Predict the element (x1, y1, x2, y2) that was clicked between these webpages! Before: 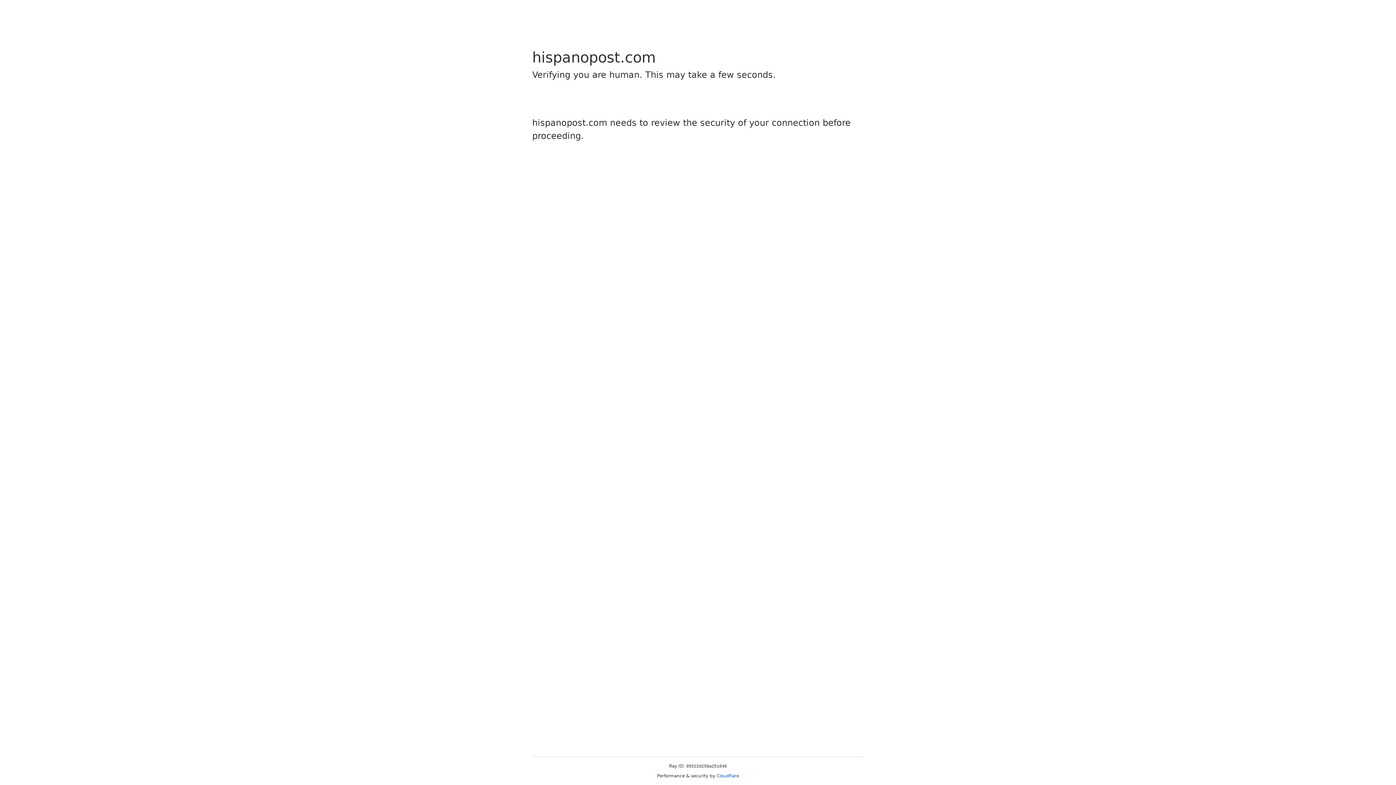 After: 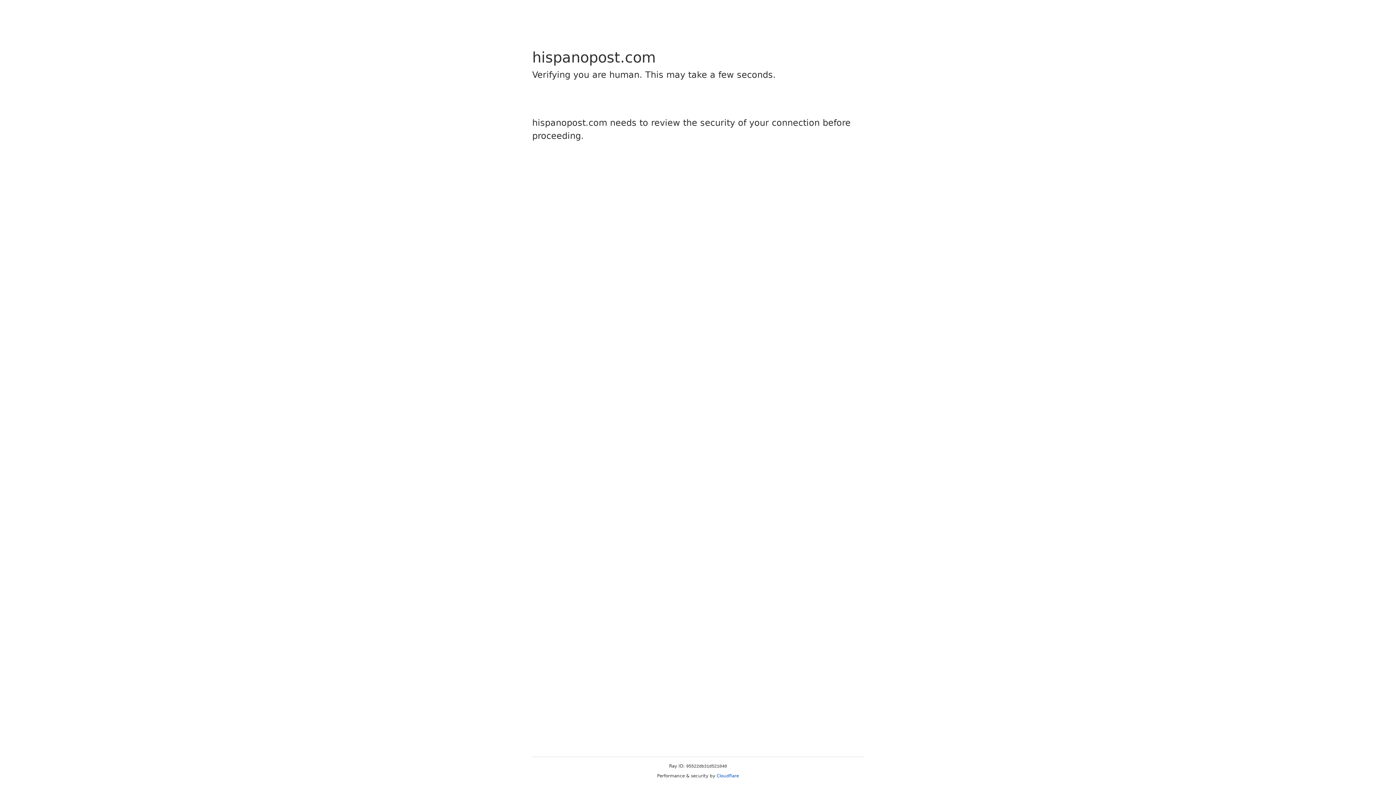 Action: bbox: (716, 773, 739, 778) label: Cloudflare